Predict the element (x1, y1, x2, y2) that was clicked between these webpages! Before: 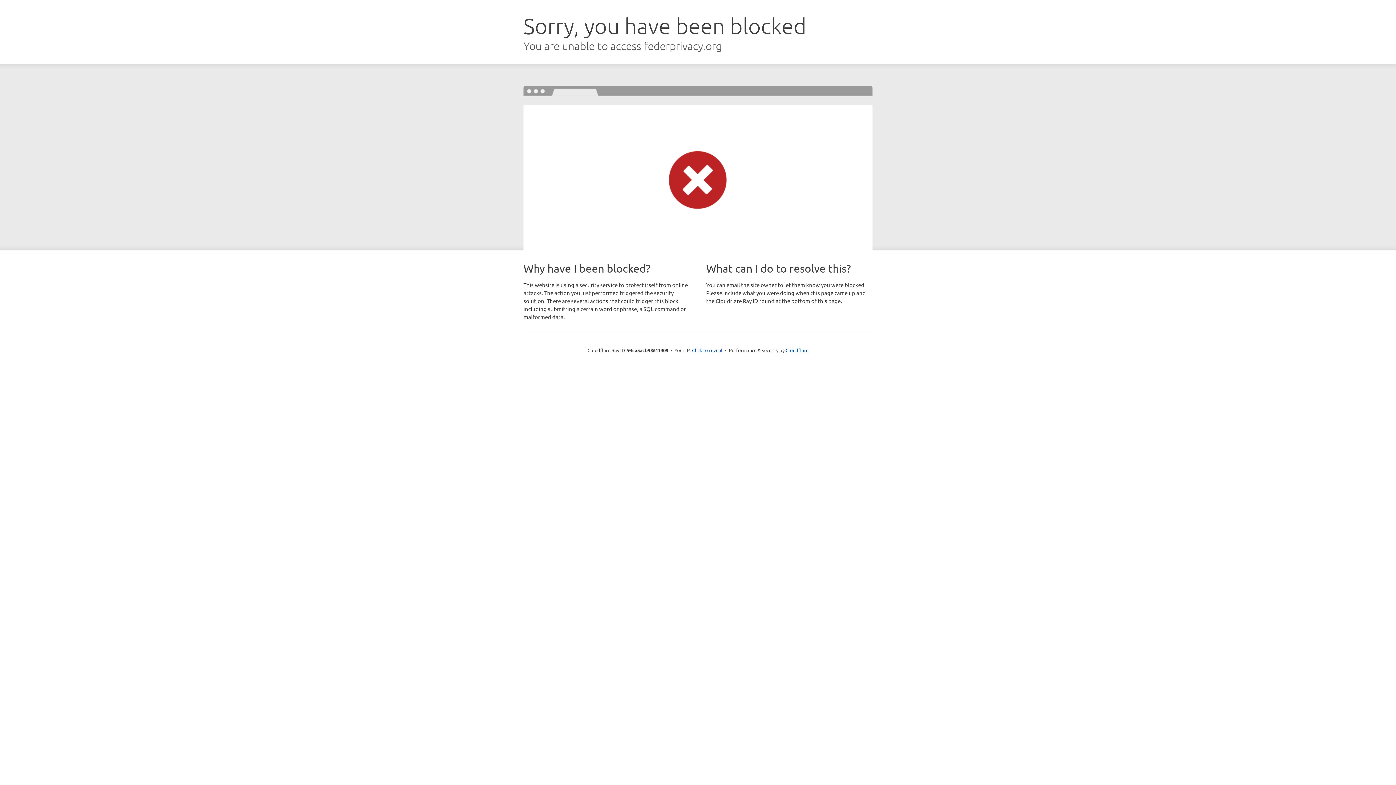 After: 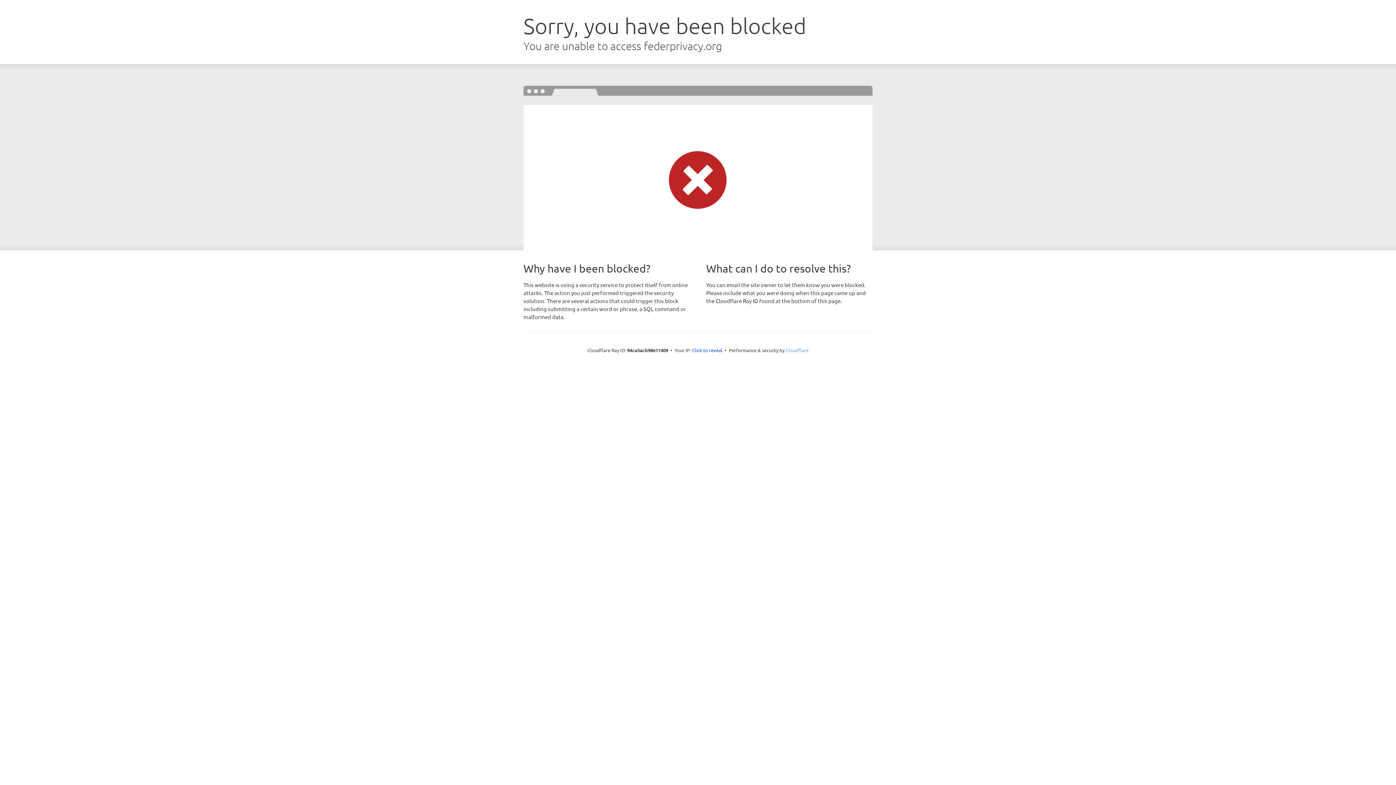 Action: label: Cloudflare bbox: (785, 347, 808, 353)